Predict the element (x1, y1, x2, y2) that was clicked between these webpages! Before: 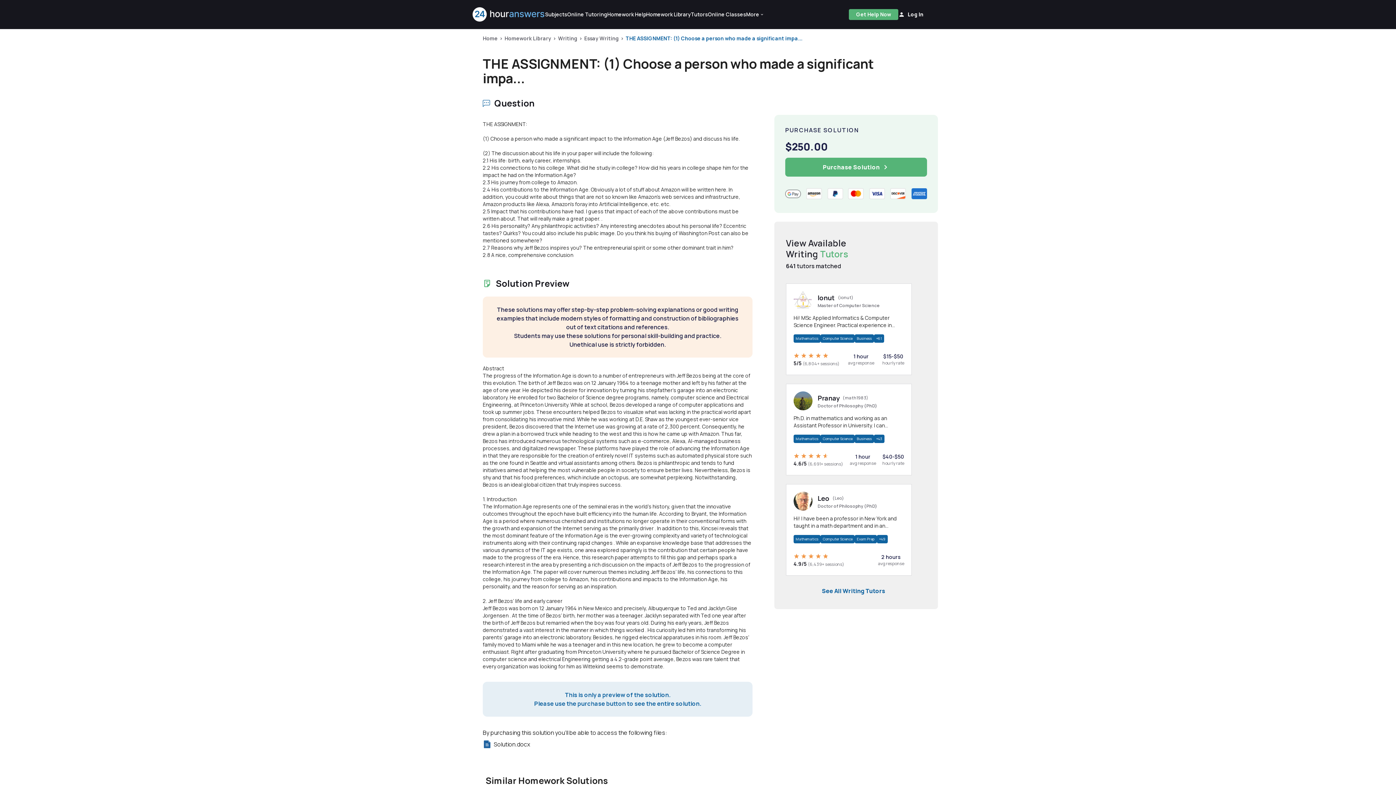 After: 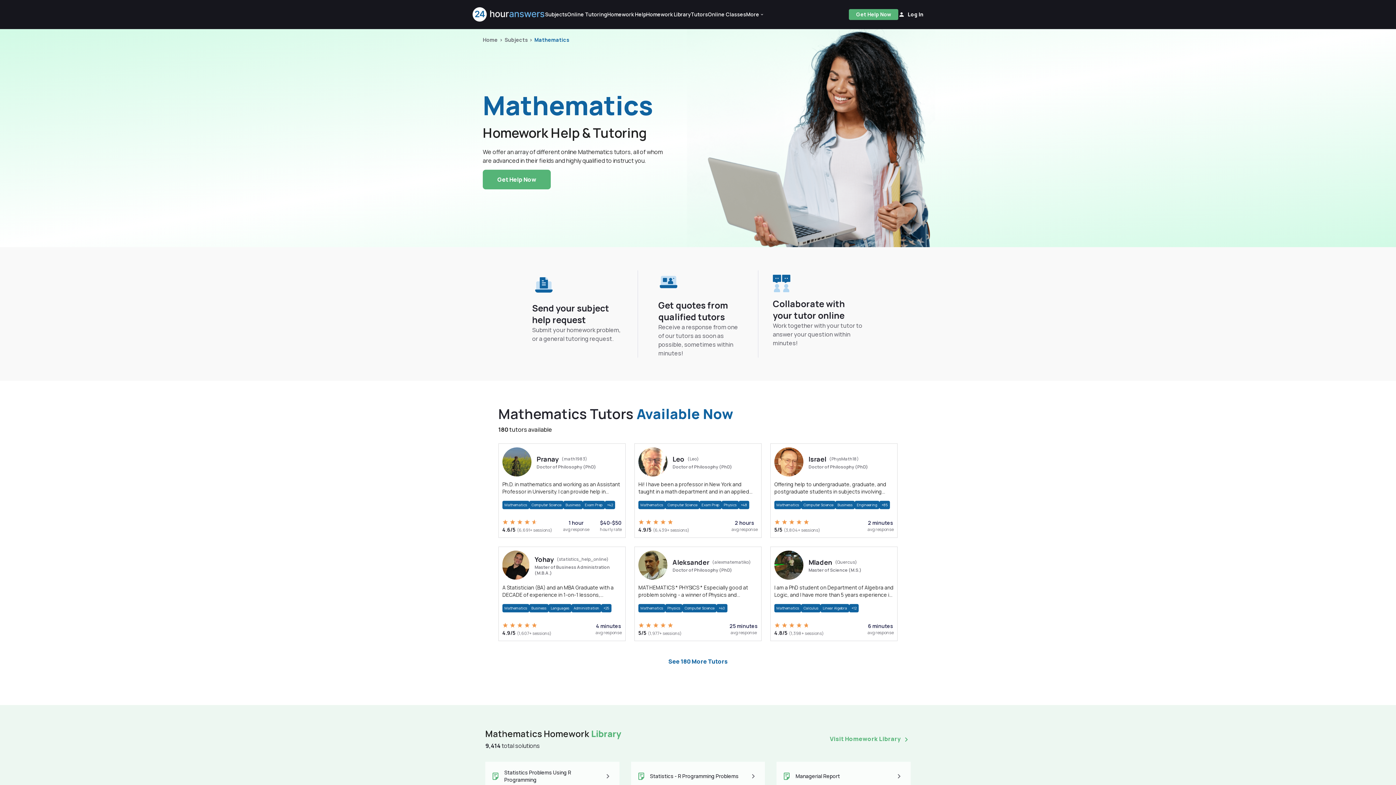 Action: bbox: (796, 536, 818, 541) label: Mathematics